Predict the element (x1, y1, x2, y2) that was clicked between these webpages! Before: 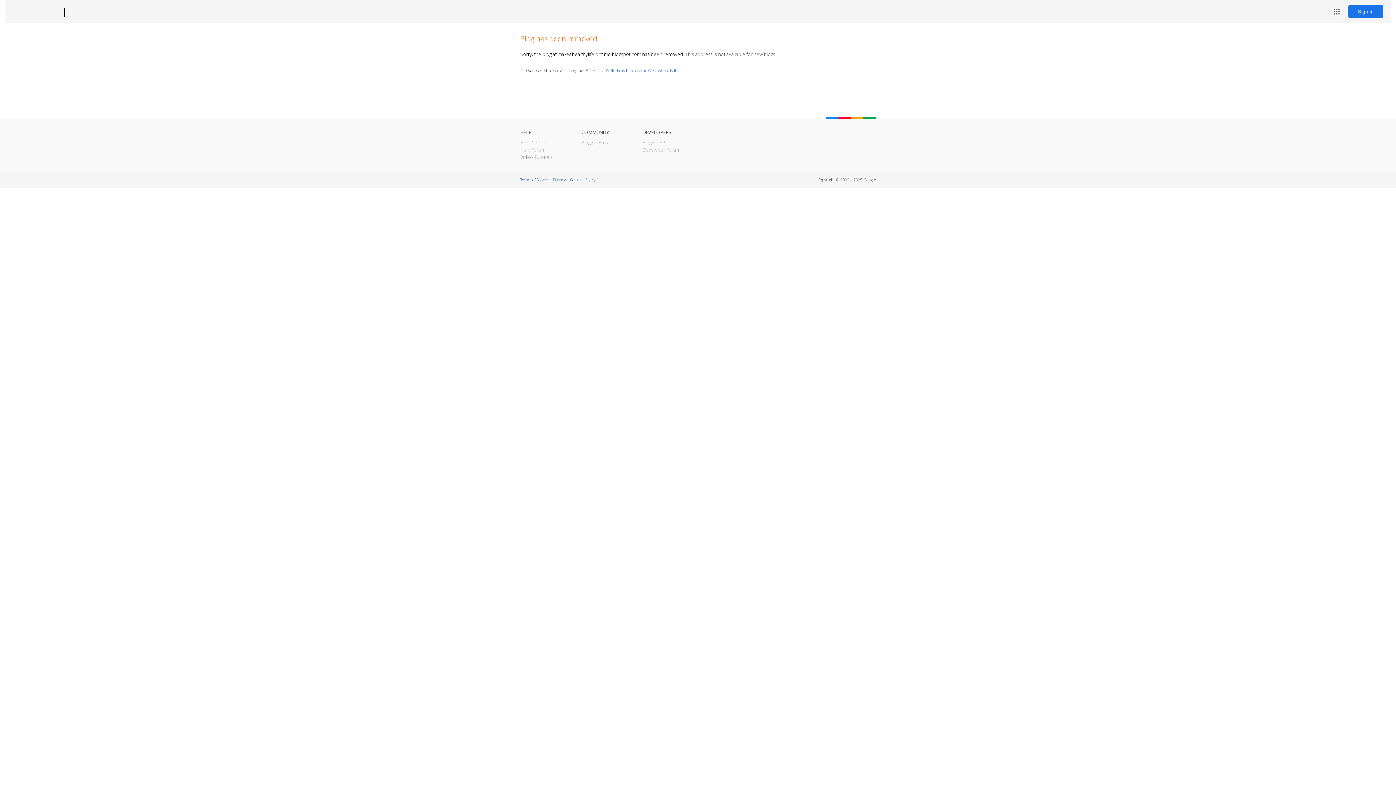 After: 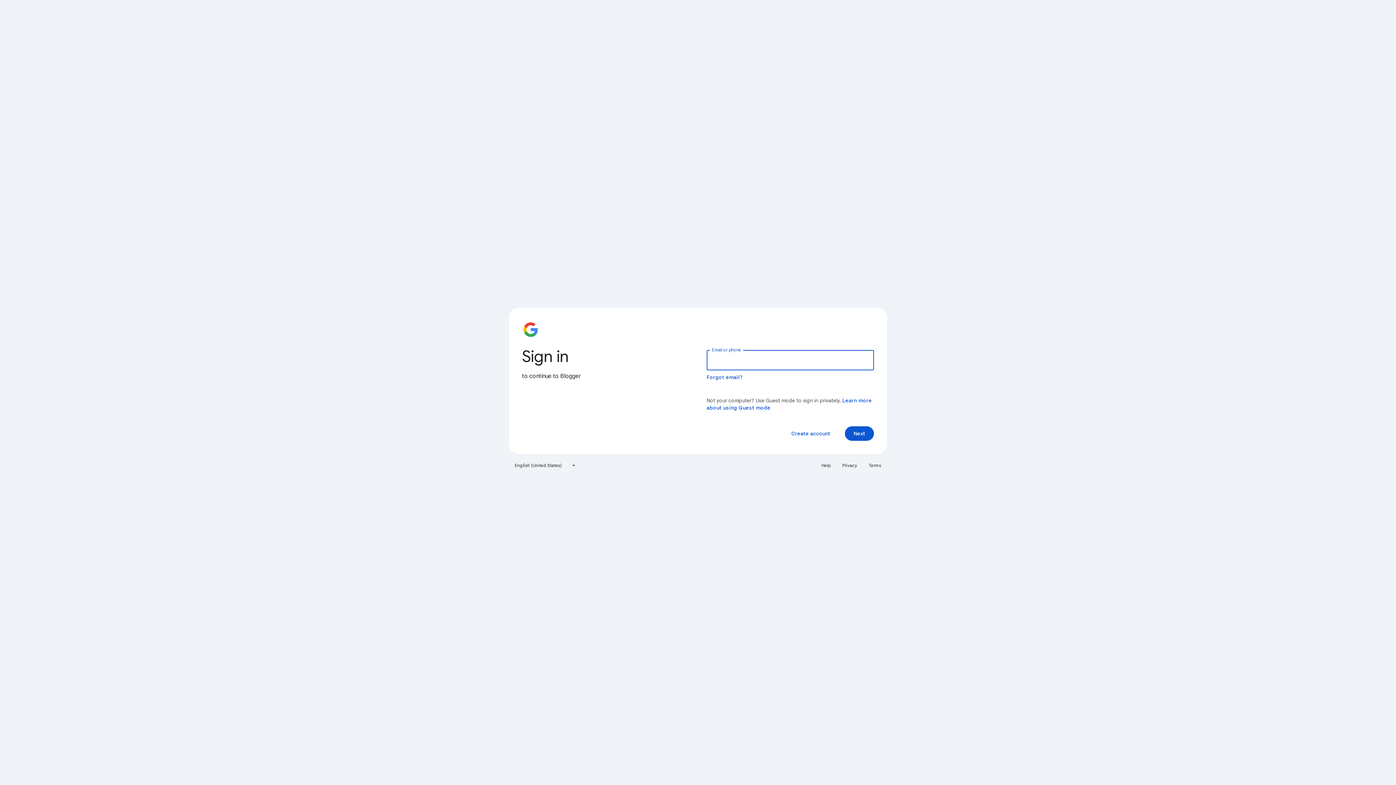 Action: bbox: (1348, 5, 1383, 18) label: Sign in